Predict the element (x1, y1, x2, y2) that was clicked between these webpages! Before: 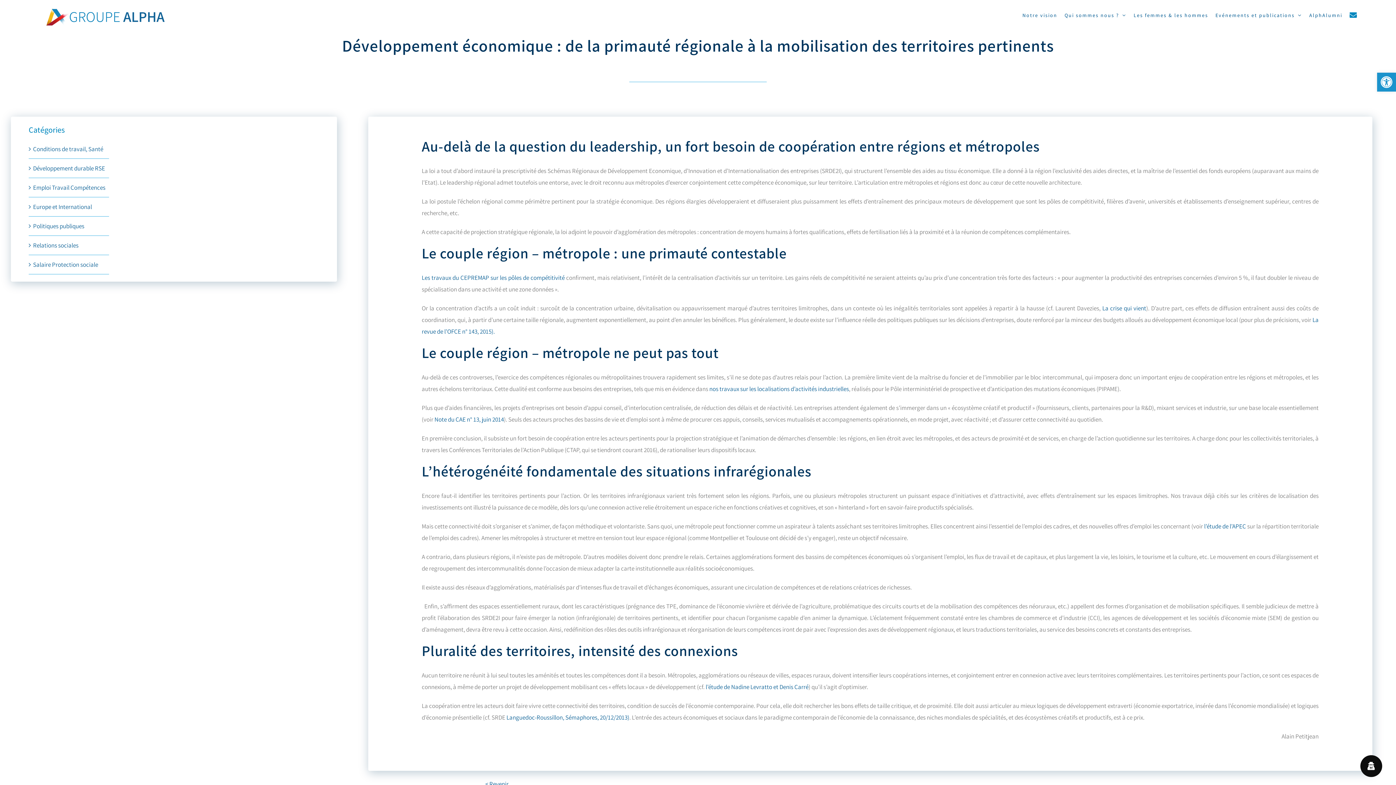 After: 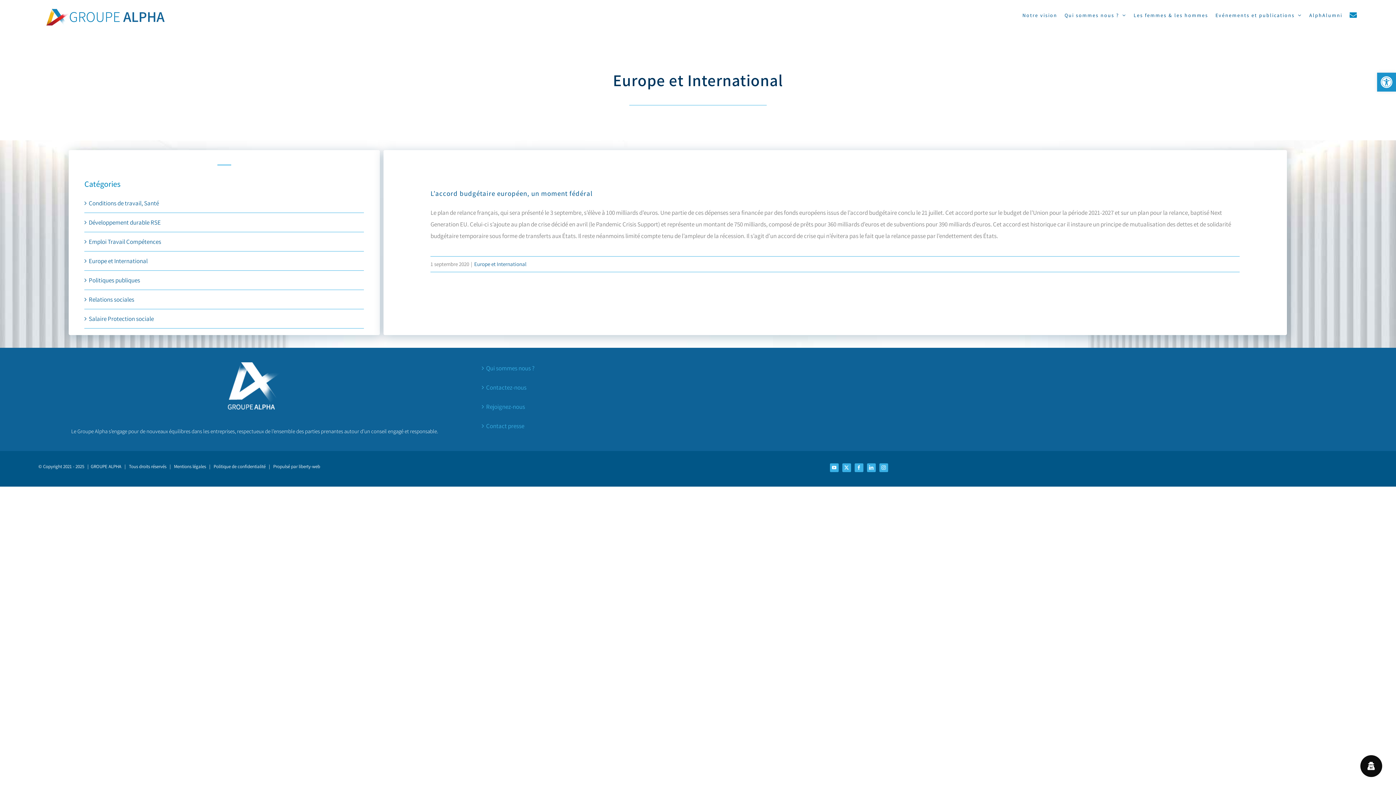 Action: label: Europe et International bbox: (33, 201, 105, 212)